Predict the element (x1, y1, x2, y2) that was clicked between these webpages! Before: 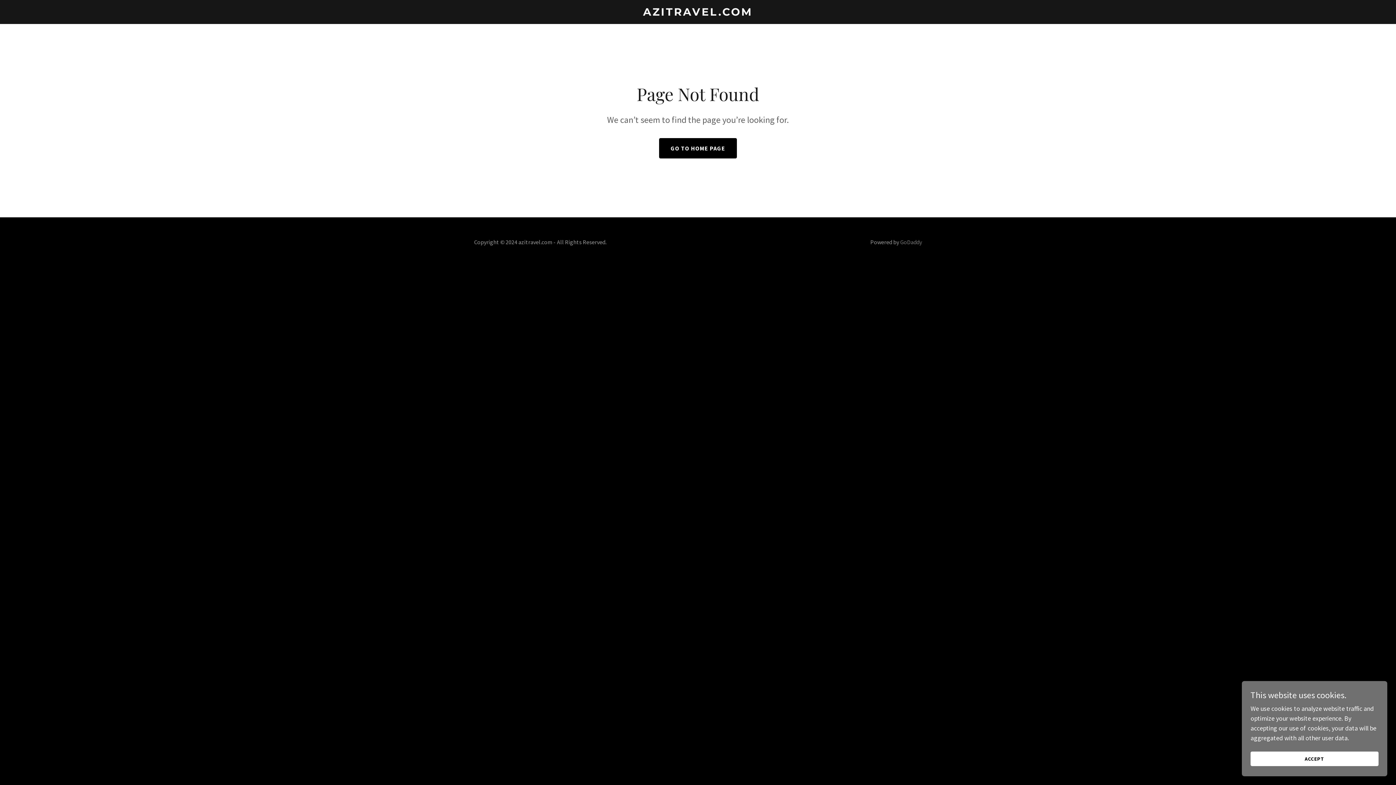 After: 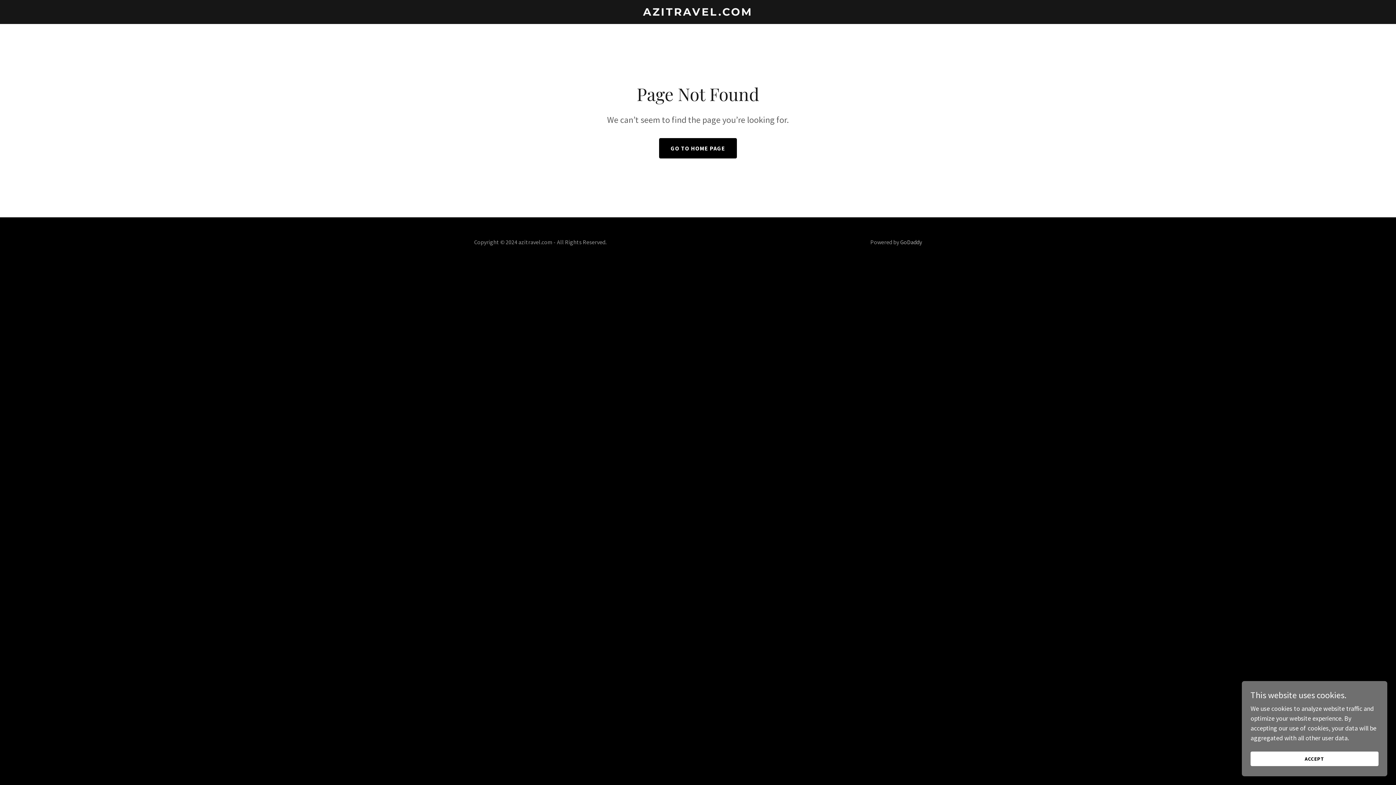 Action: label: GoDaddy bbox: (900, 238, 922, 245)